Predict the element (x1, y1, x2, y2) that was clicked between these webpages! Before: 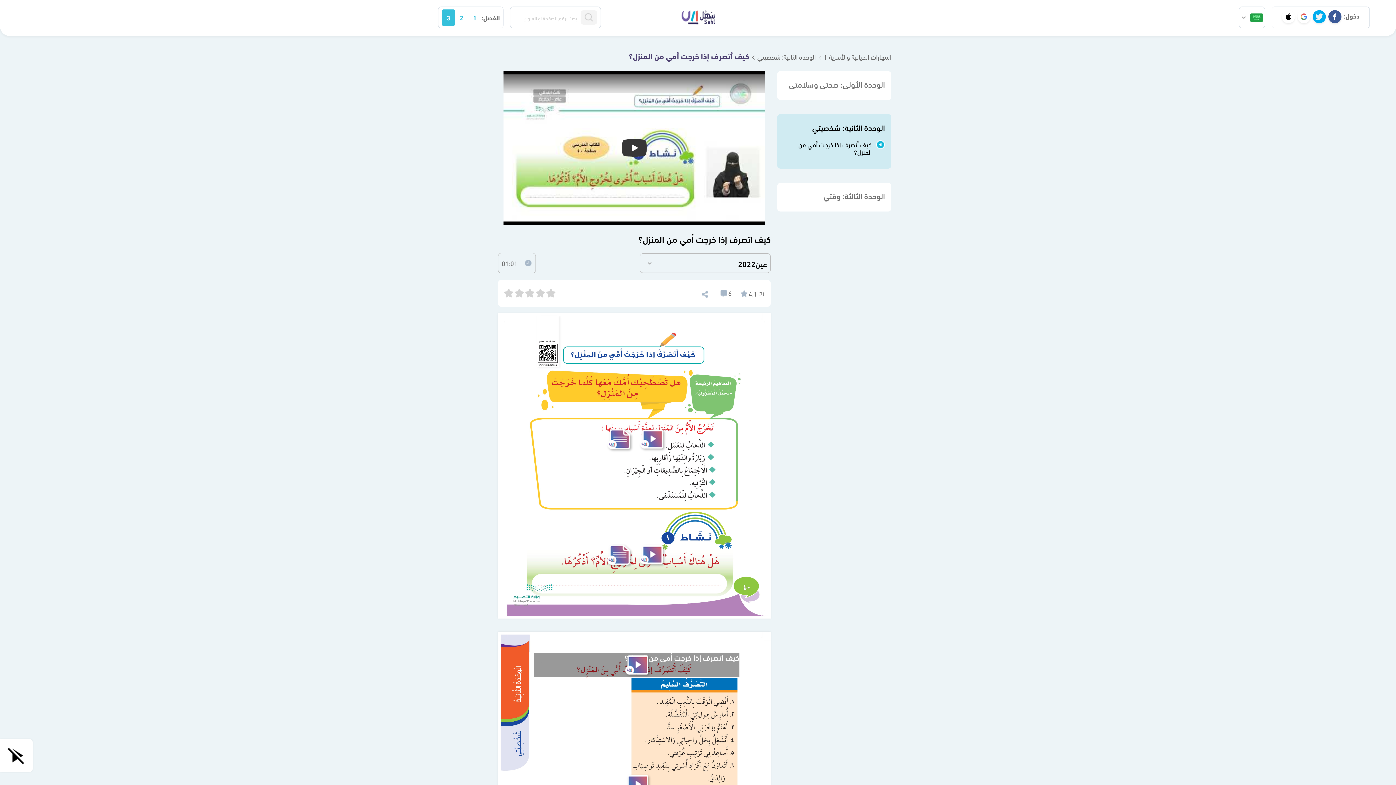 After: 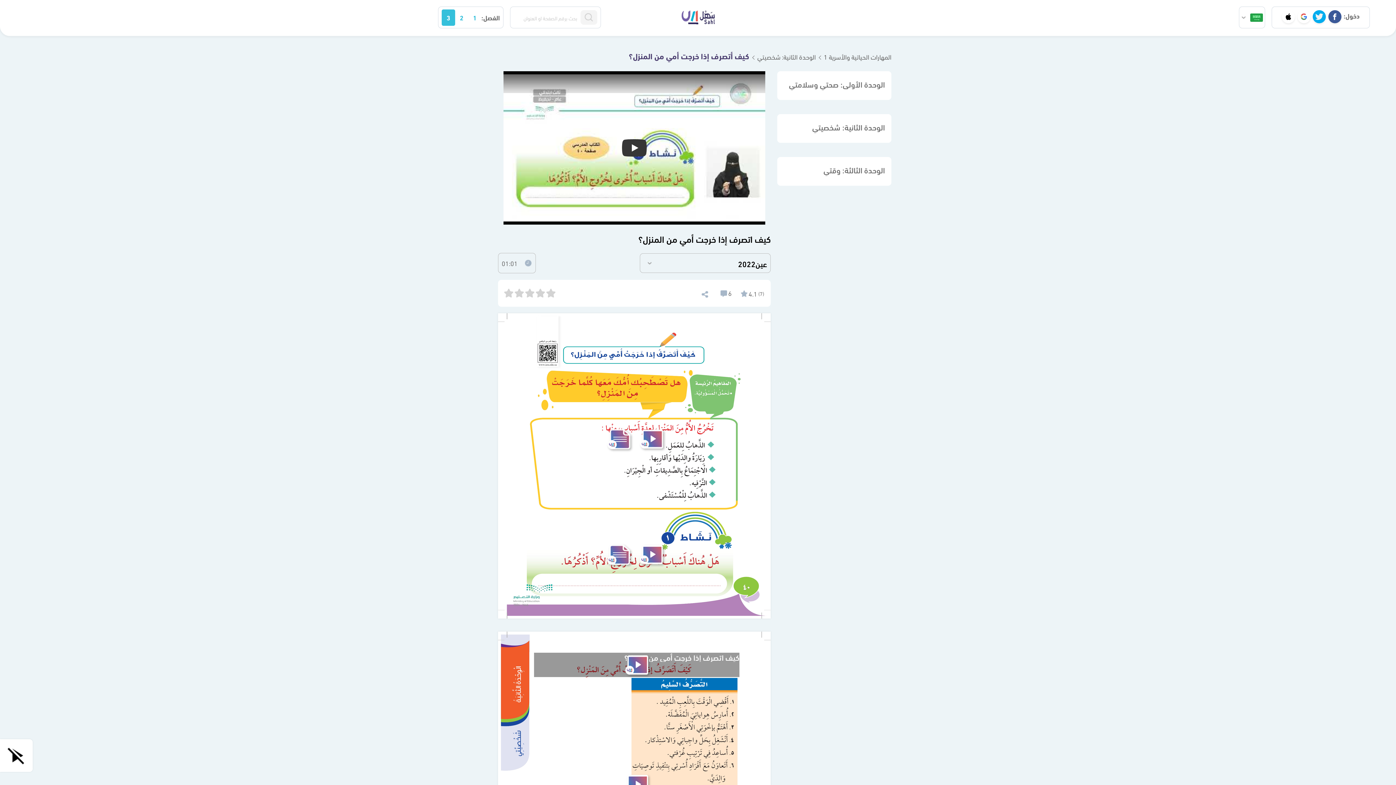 Action: bbox: (777, 114, 891, 137) label: الوحدة الثانية: شخصيتي